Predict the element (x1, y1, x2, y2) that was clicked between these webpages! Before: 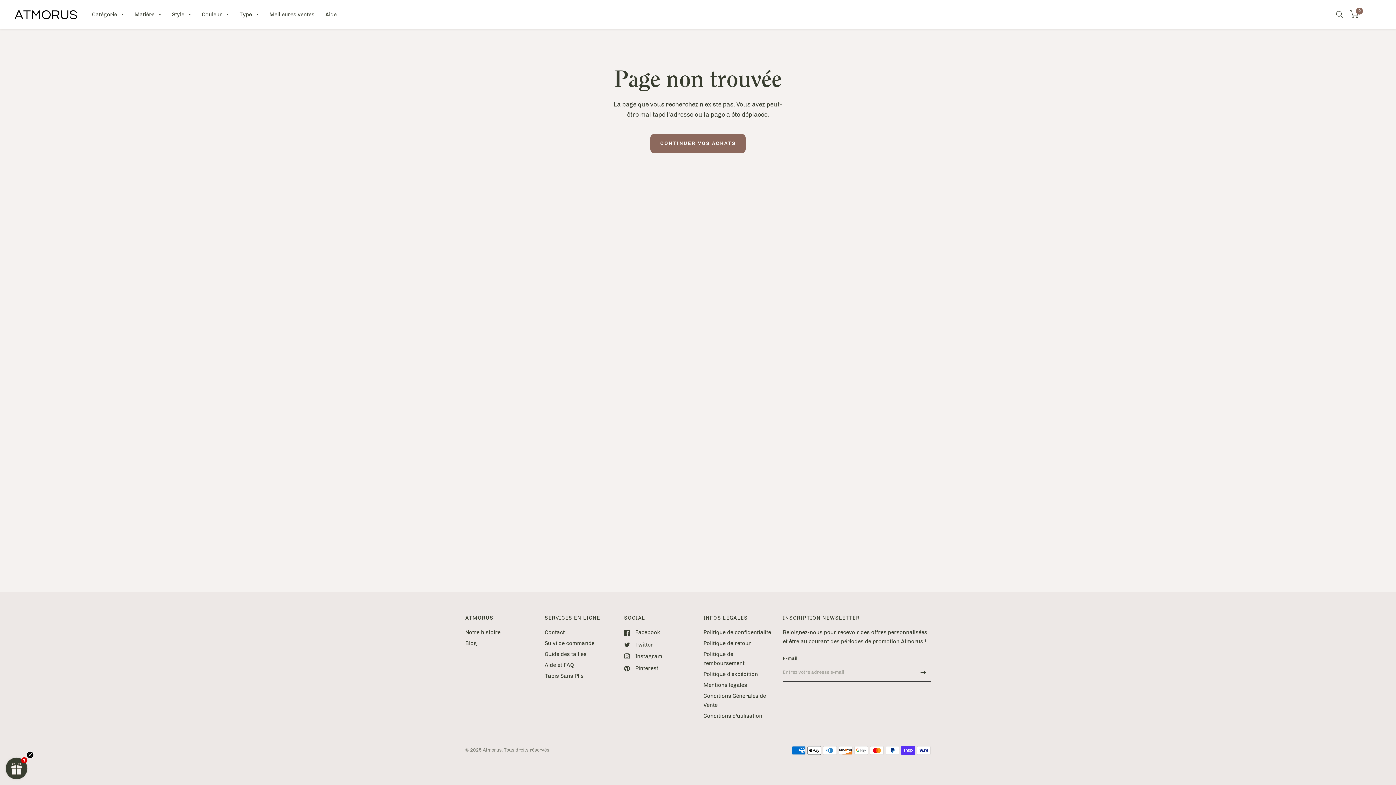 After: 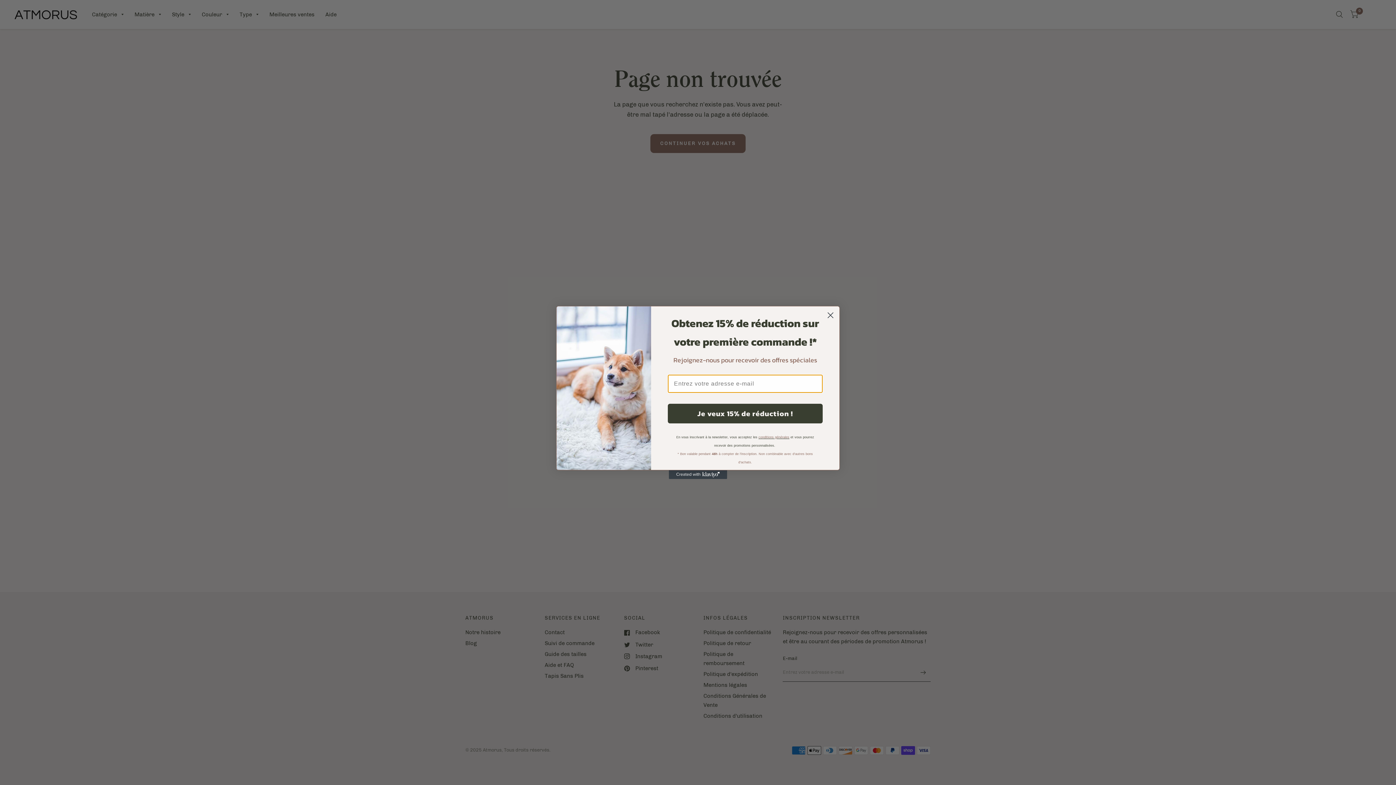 Action: label: Twitter bbox: (624, 640, 653, 649)